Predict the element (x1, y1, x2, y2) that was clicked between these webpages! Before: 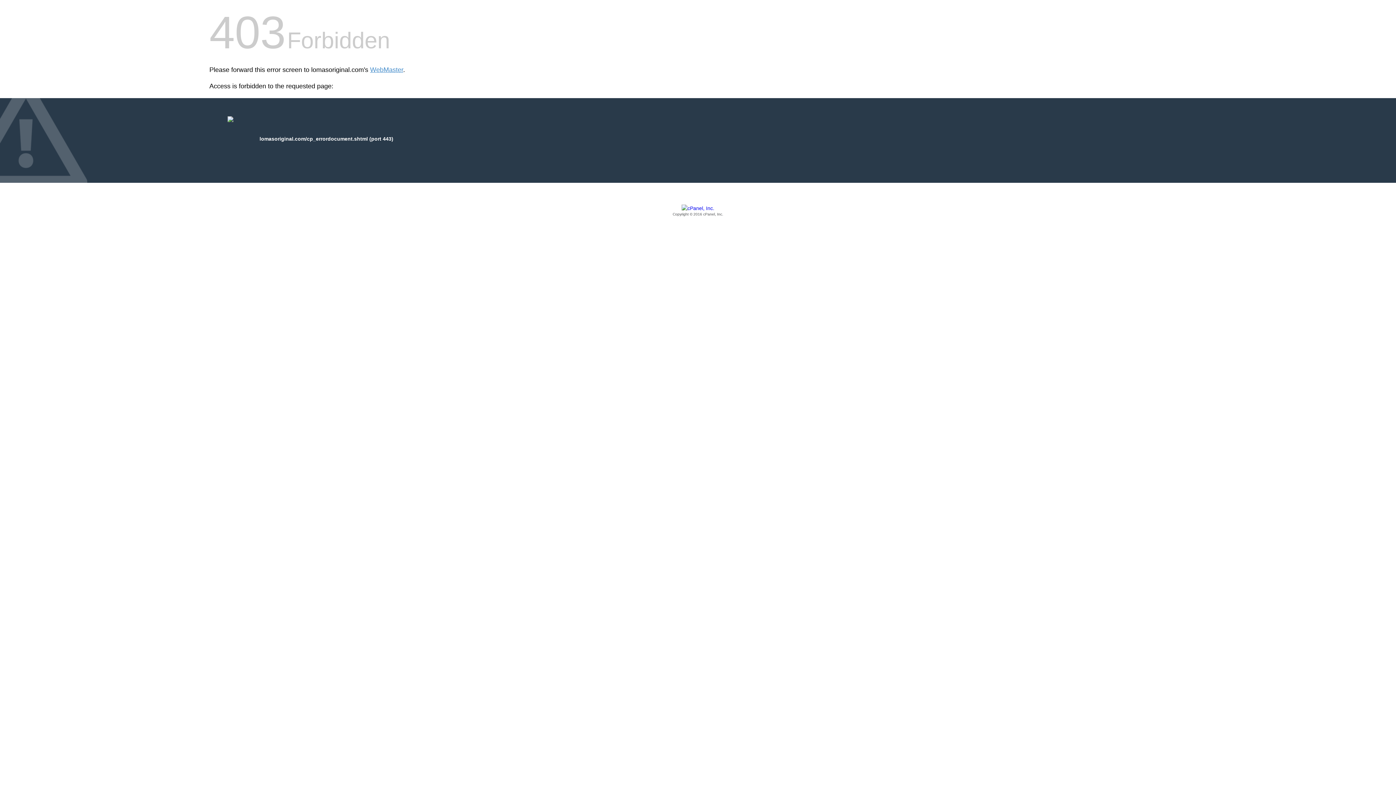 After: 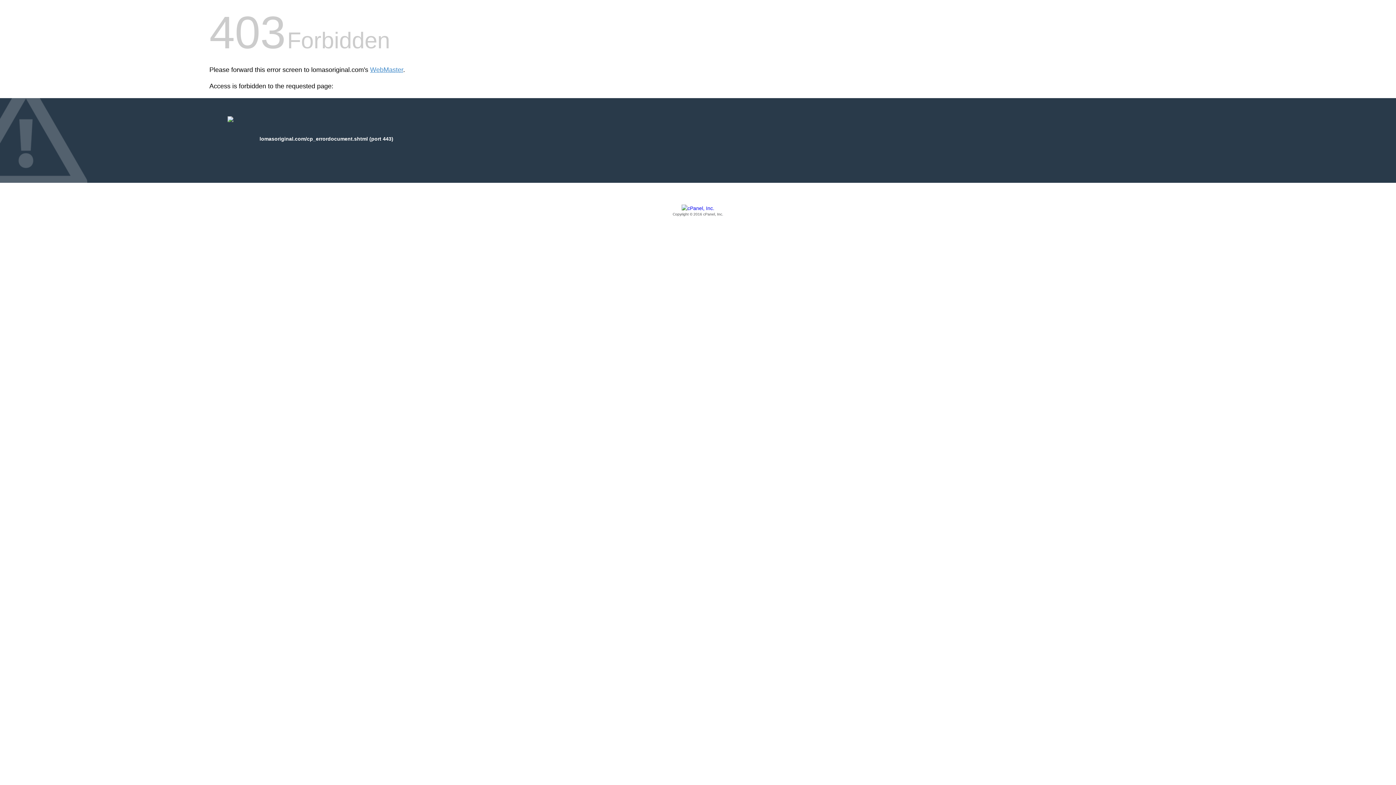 Action: bbox: (209, 205, 1186, 217) label: Copyright © 2016 cPanel, Inc.